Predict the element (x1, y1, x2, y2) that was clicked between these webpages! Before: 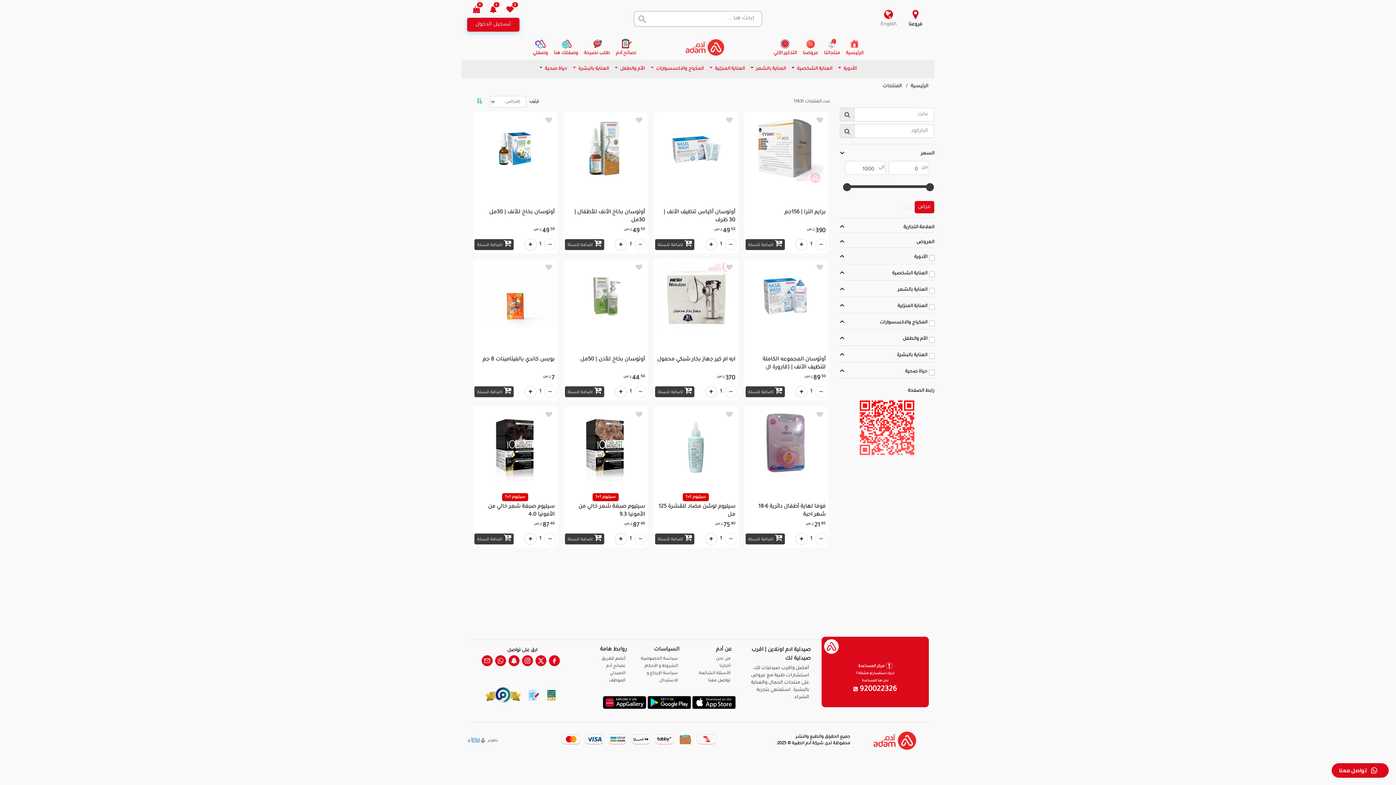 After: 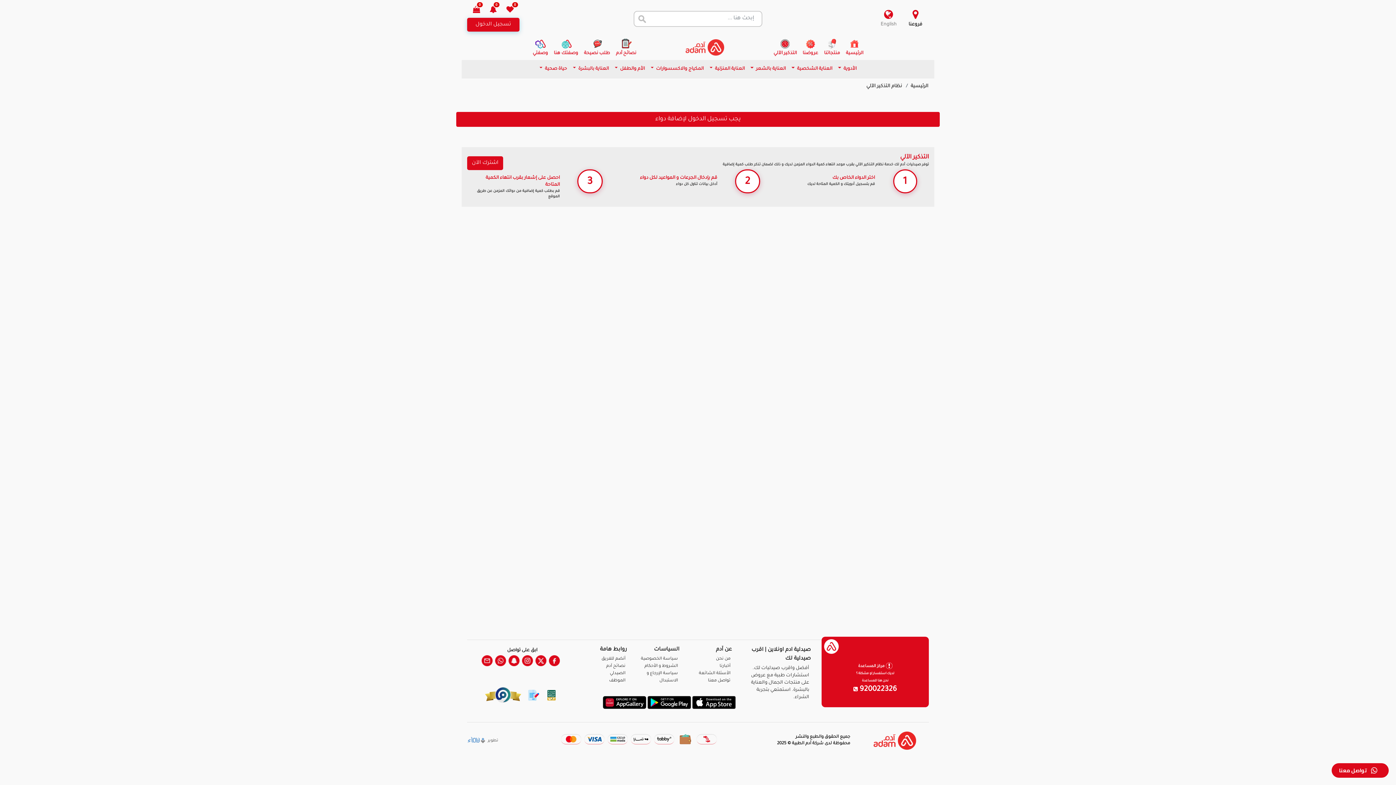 Action: label: التذكير الآلي bbox: (770, 34, 799, 60)